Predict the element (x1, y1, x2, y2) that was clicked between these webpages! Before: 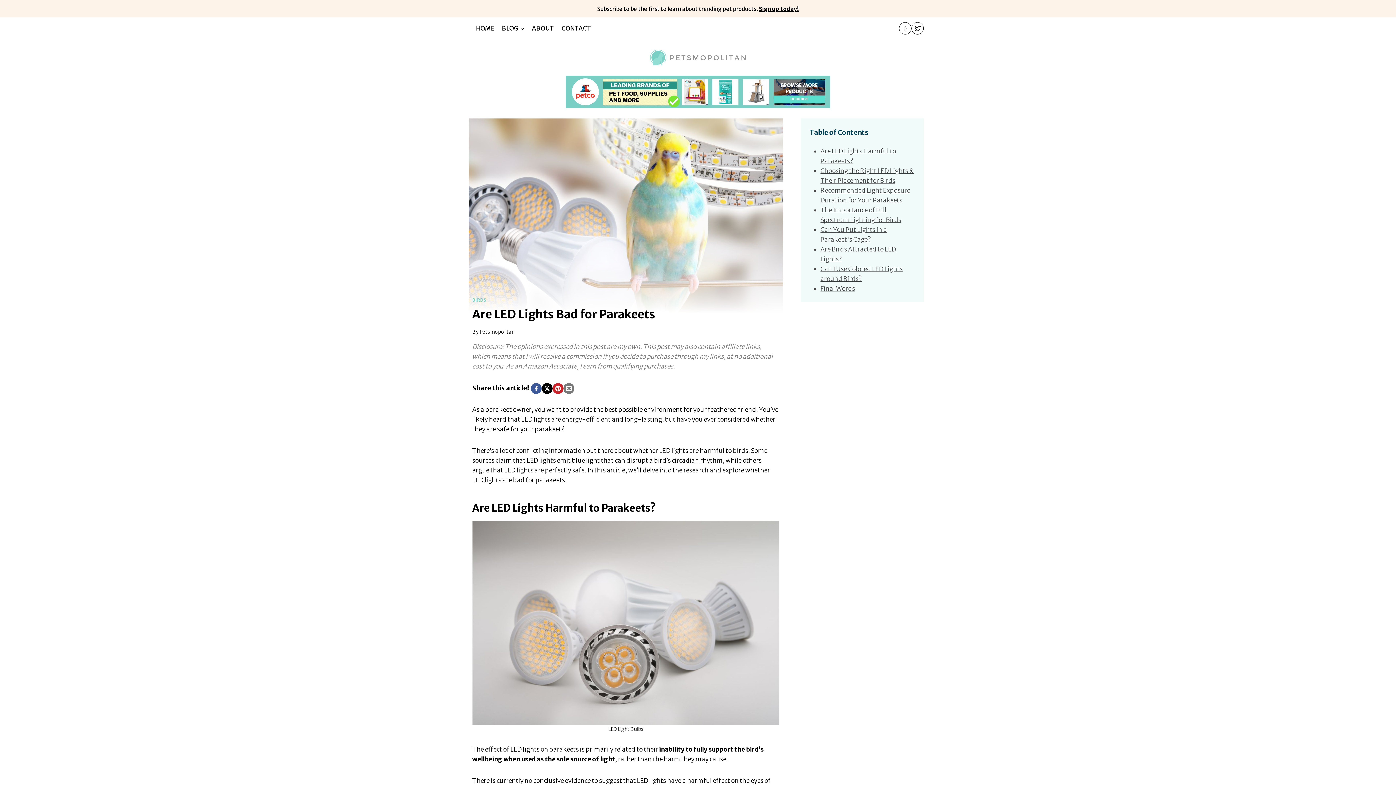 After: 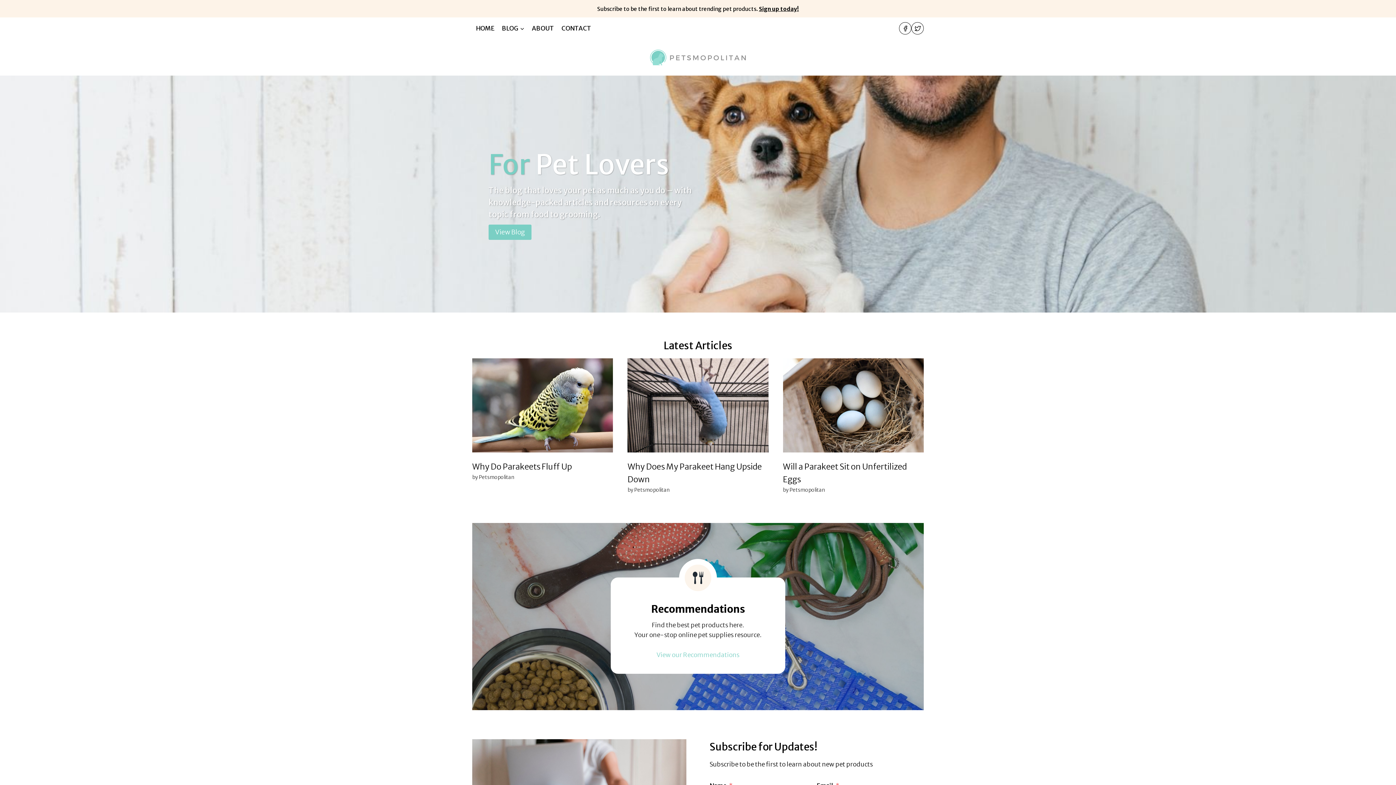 Action: bbox: (648, 47, 747, 67)